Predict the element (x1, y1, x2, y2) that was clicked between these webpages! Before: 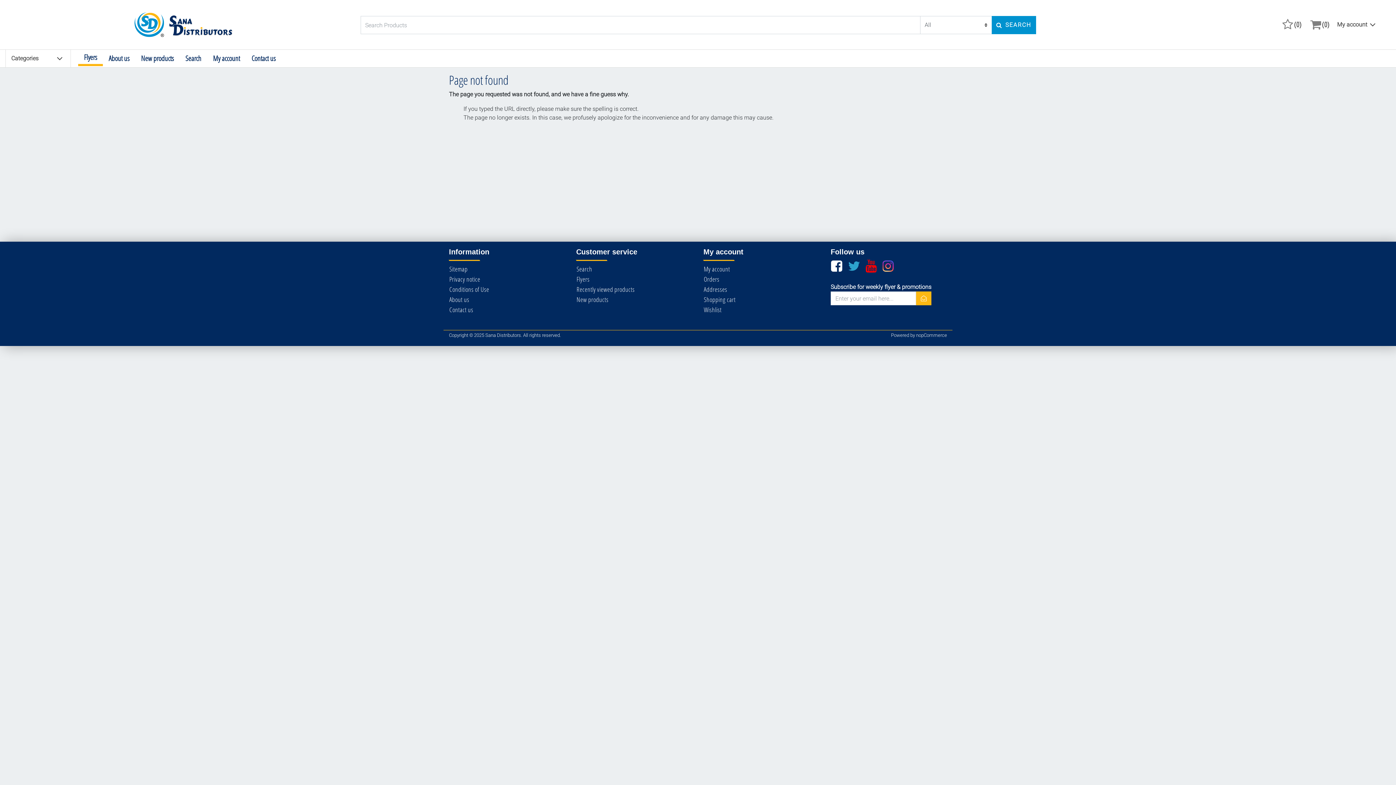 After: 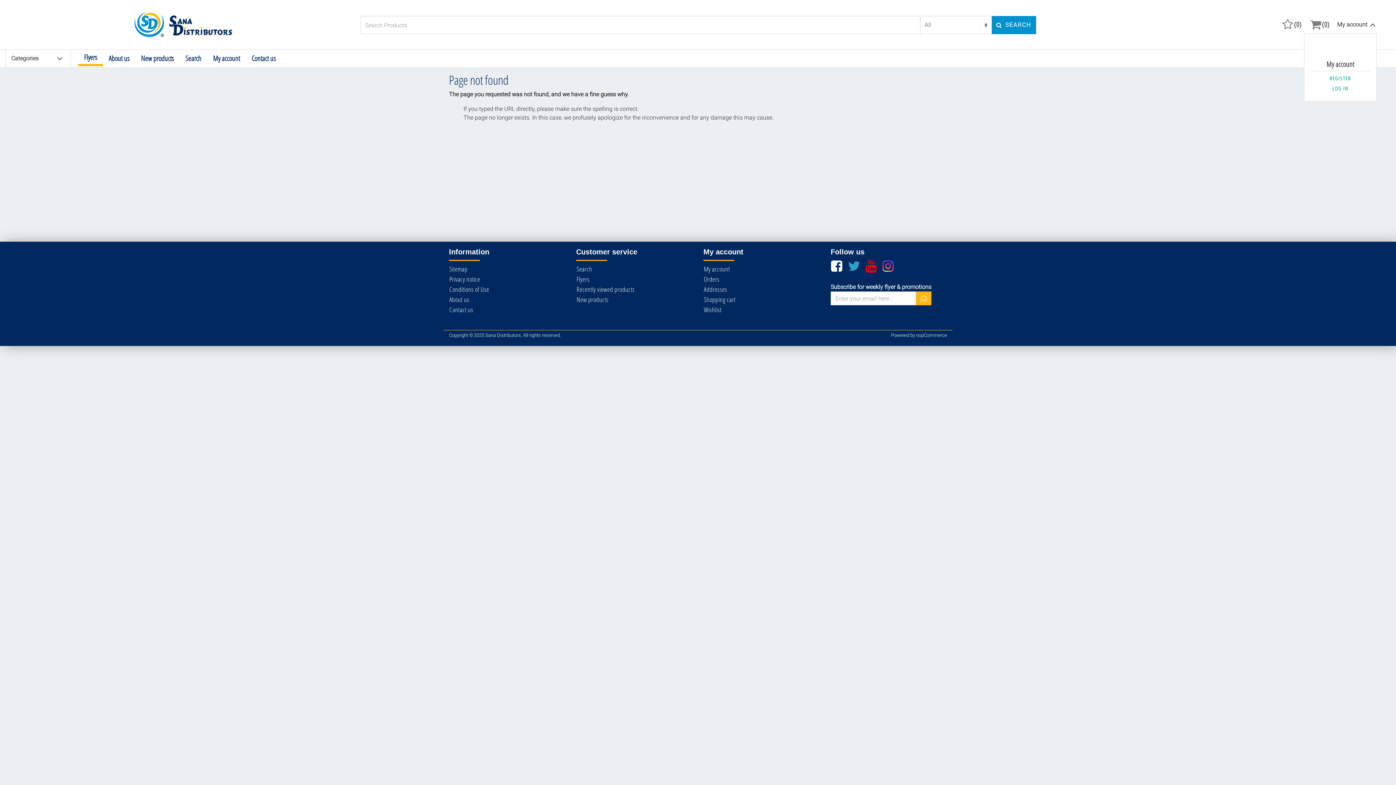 Action: label: My account bbox: (1335, 16, 1372, 33)